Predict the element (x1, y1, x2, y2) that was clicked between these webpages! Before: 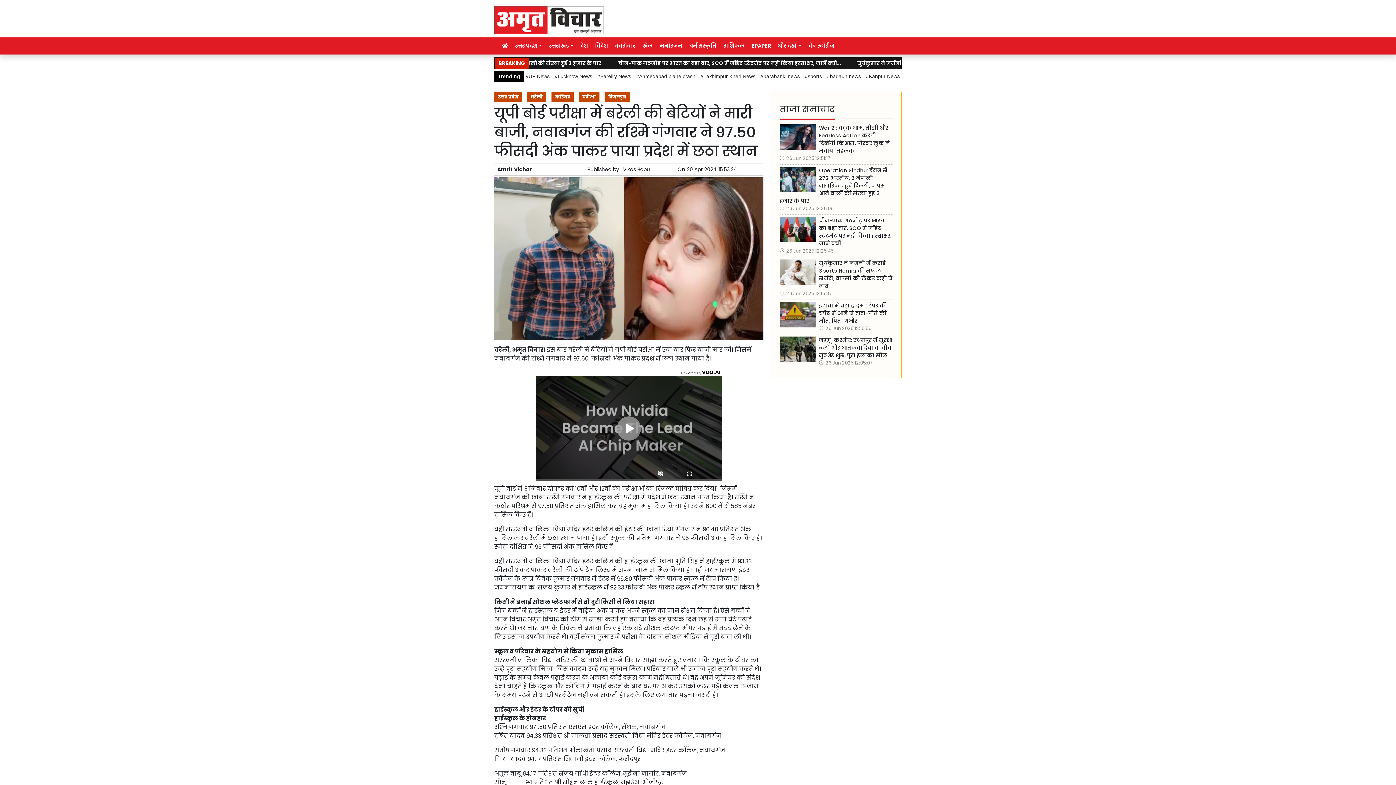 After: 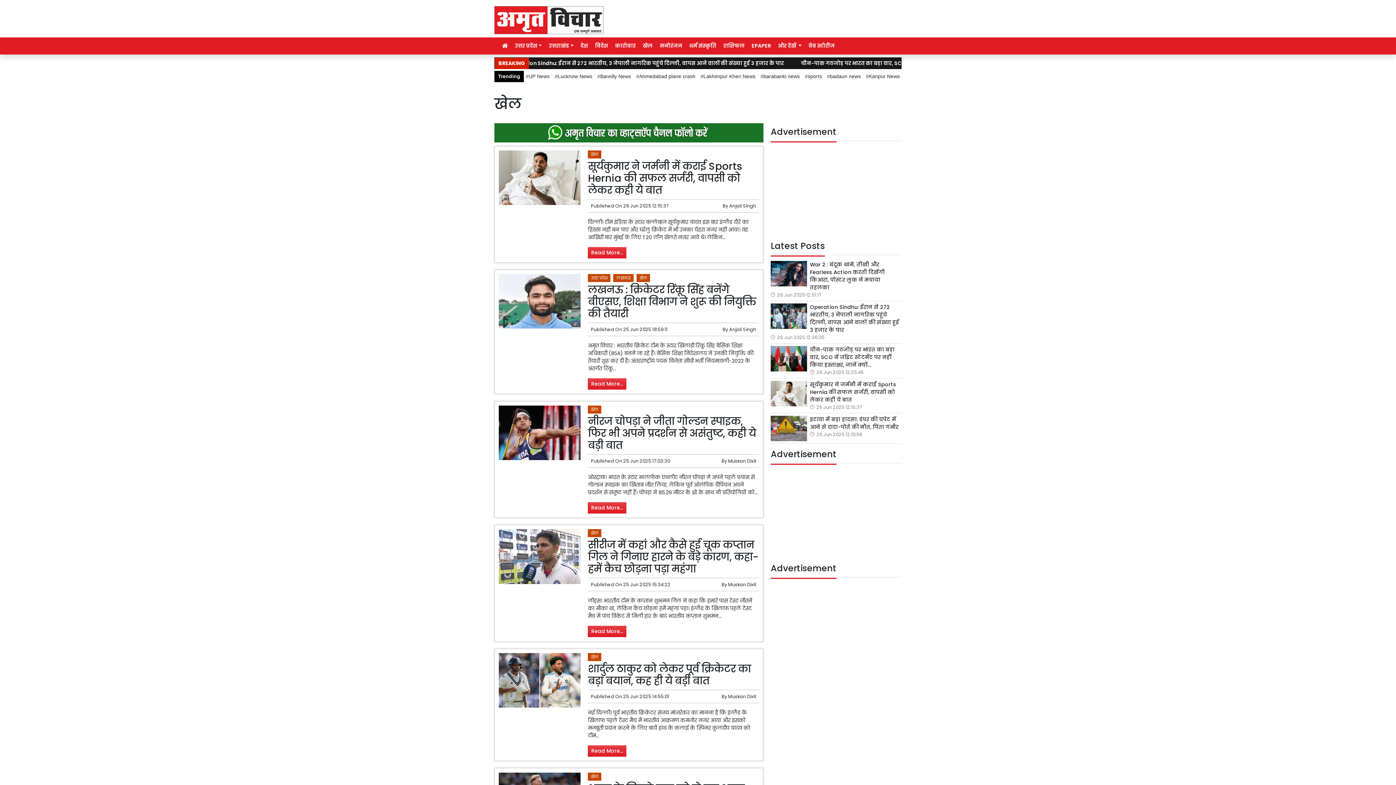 Action: label: खेल bbox: (642, 41, 654, 50)